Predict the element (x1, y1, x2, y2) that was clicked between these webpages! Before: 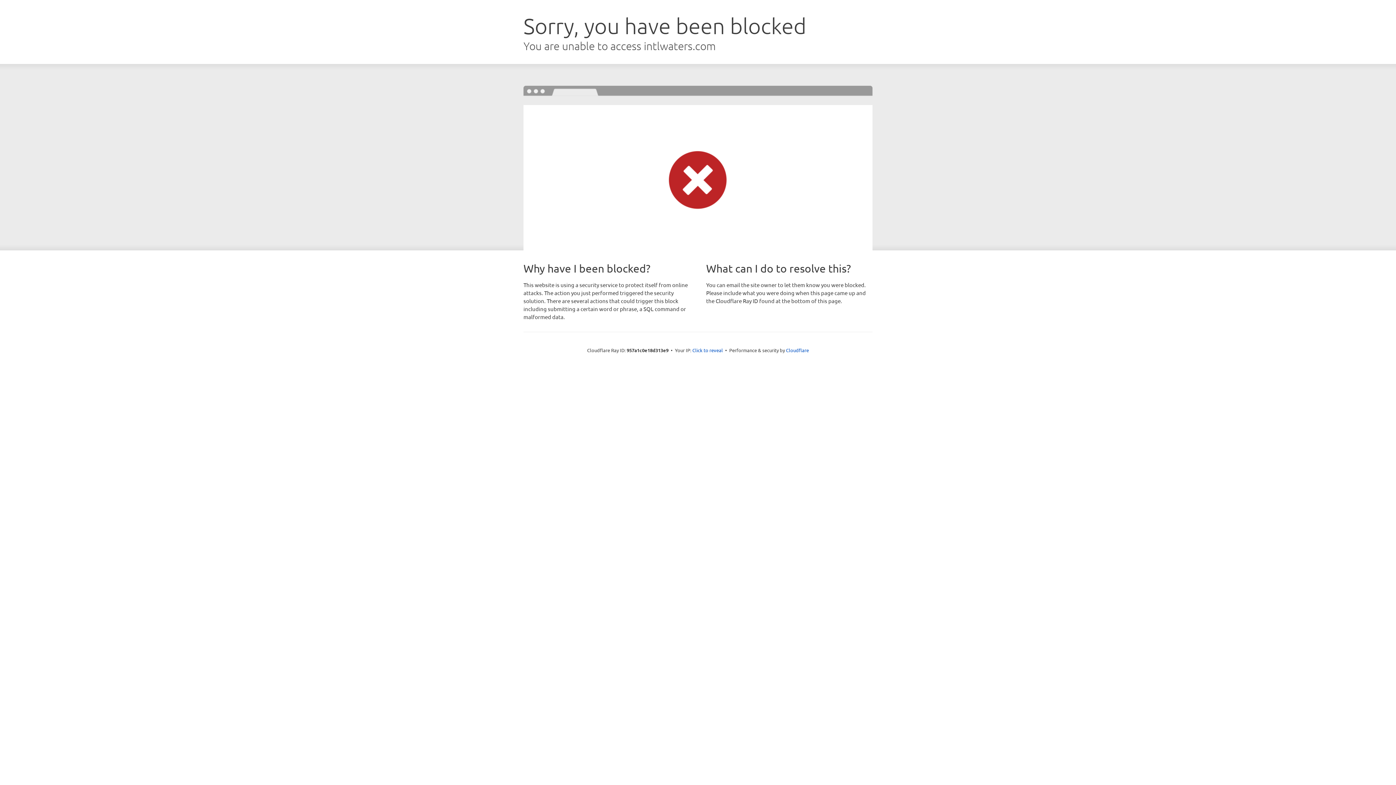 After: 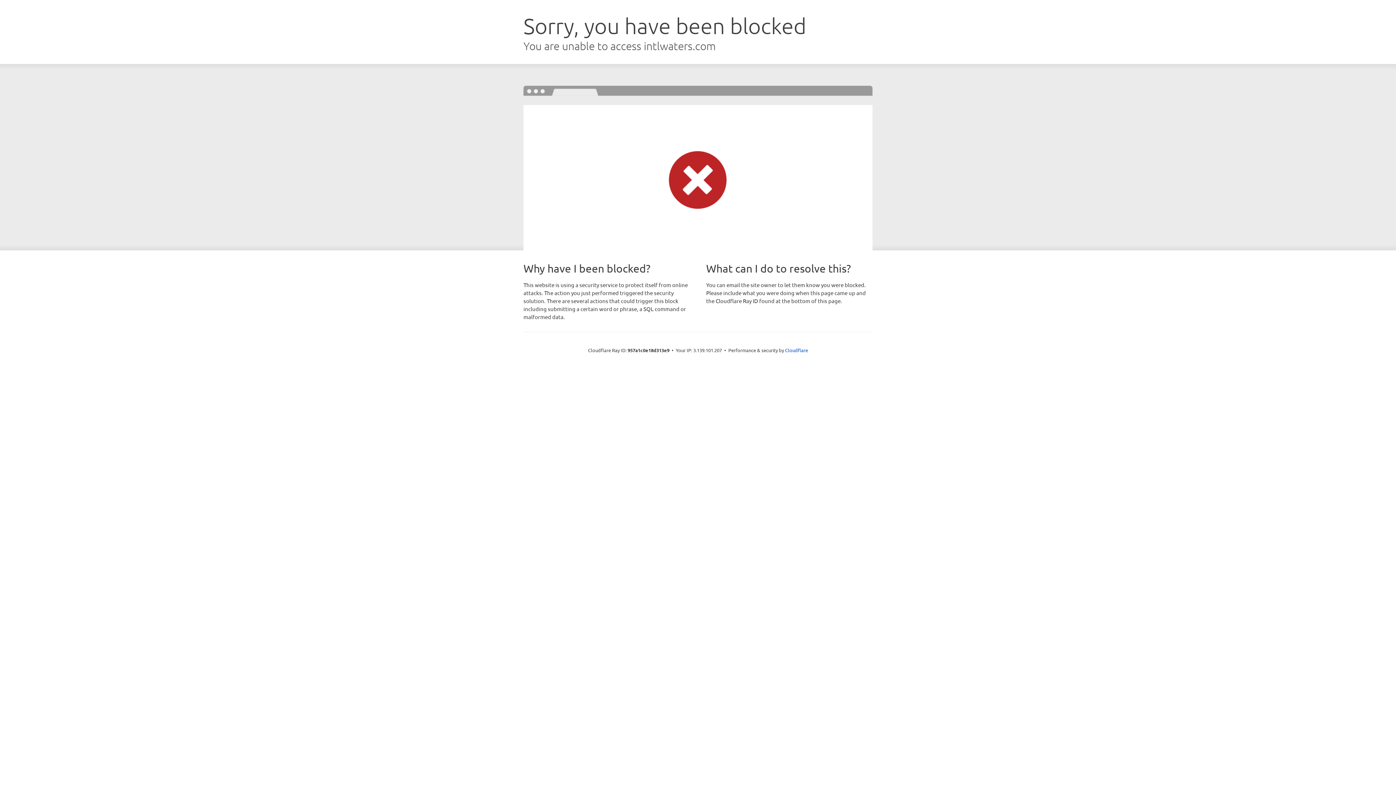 Action: bbox: (692, 346, 723, 353) label: Click to reveal